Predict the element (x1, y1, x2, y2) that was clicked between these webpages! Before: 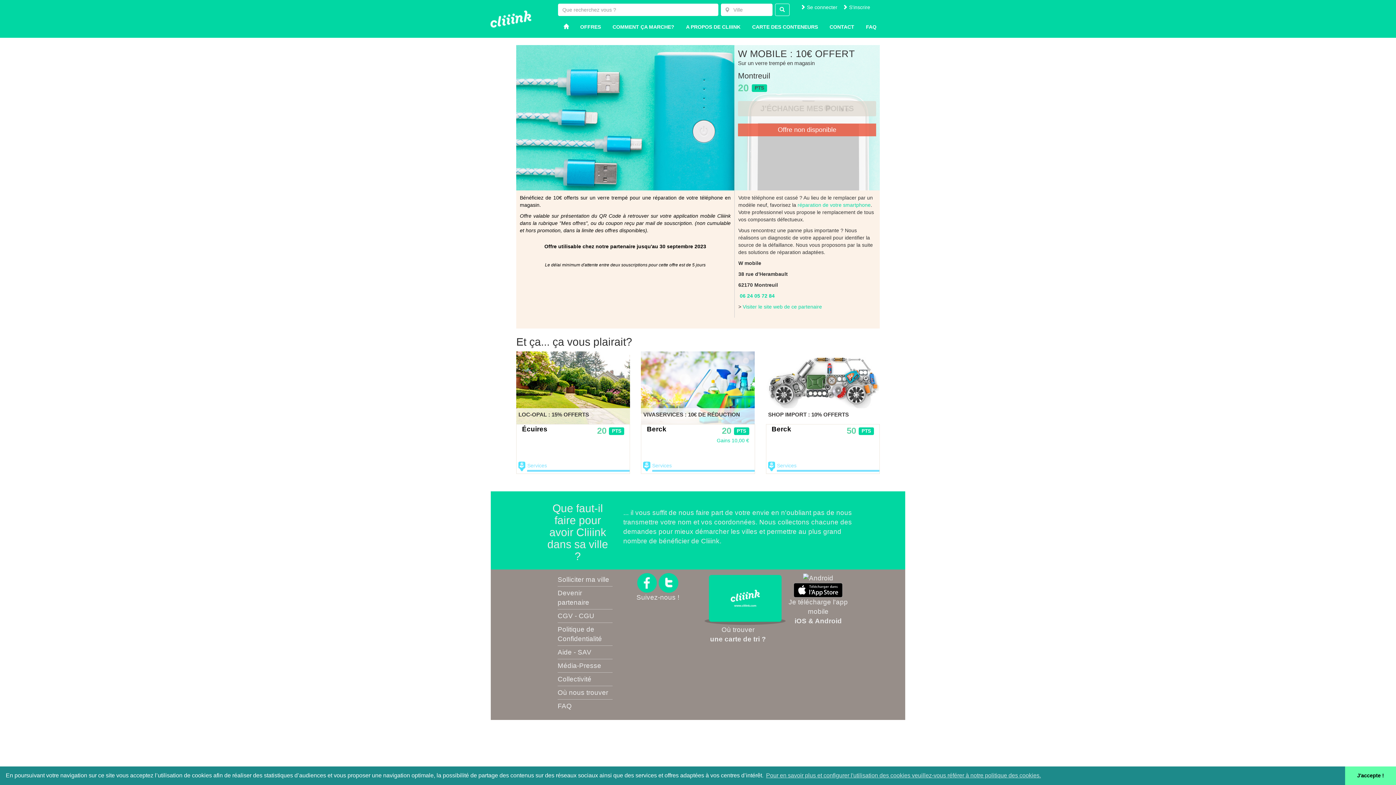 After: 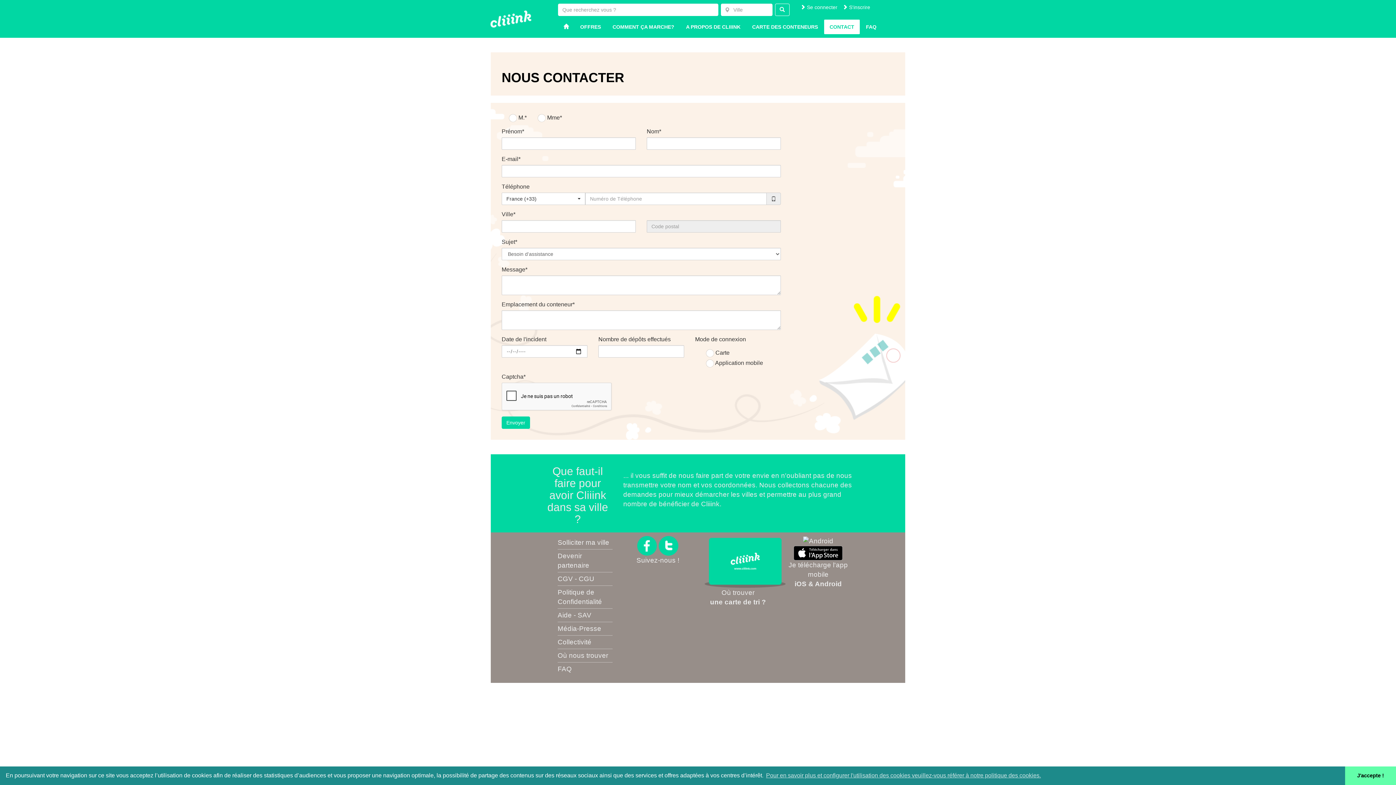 Action: bbox: (824, 19, 860, 34) label: CONTACT